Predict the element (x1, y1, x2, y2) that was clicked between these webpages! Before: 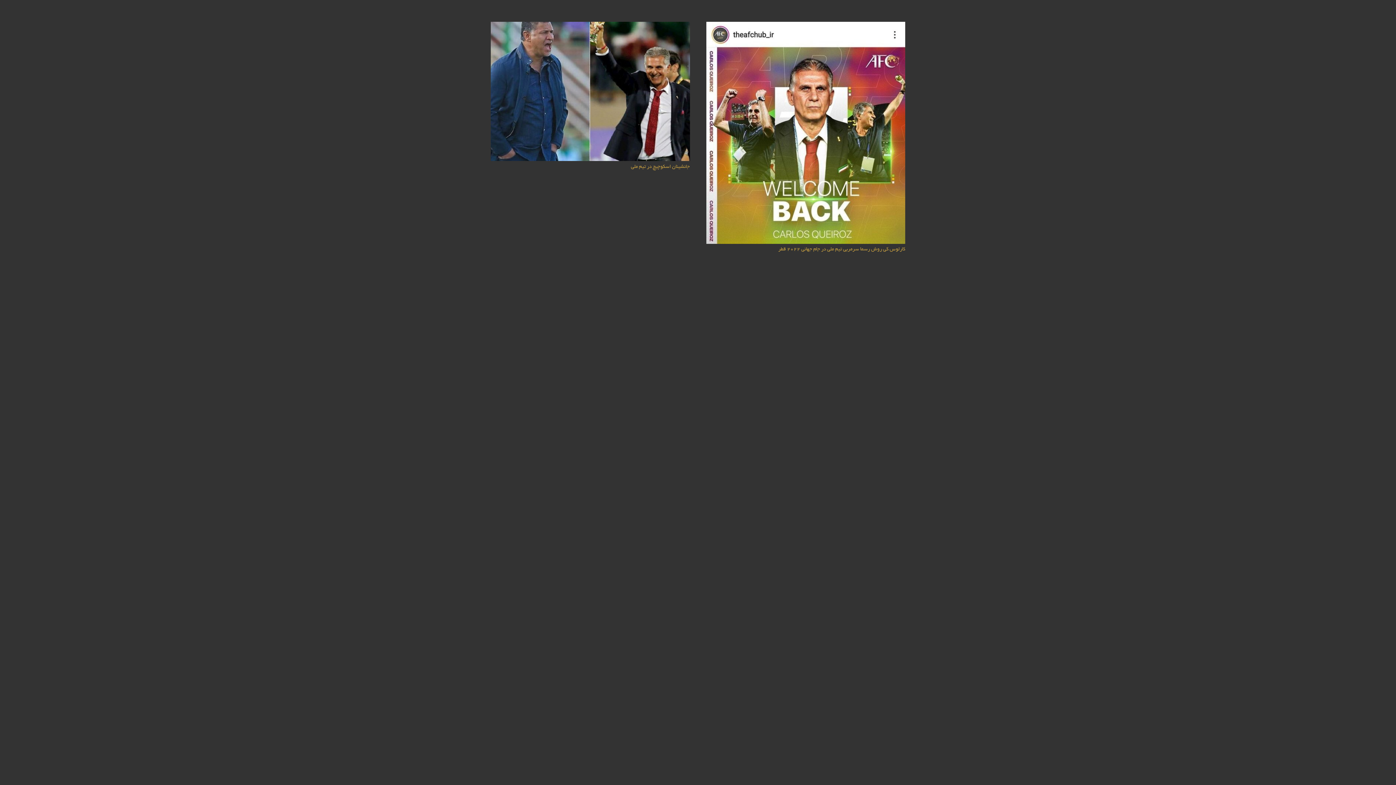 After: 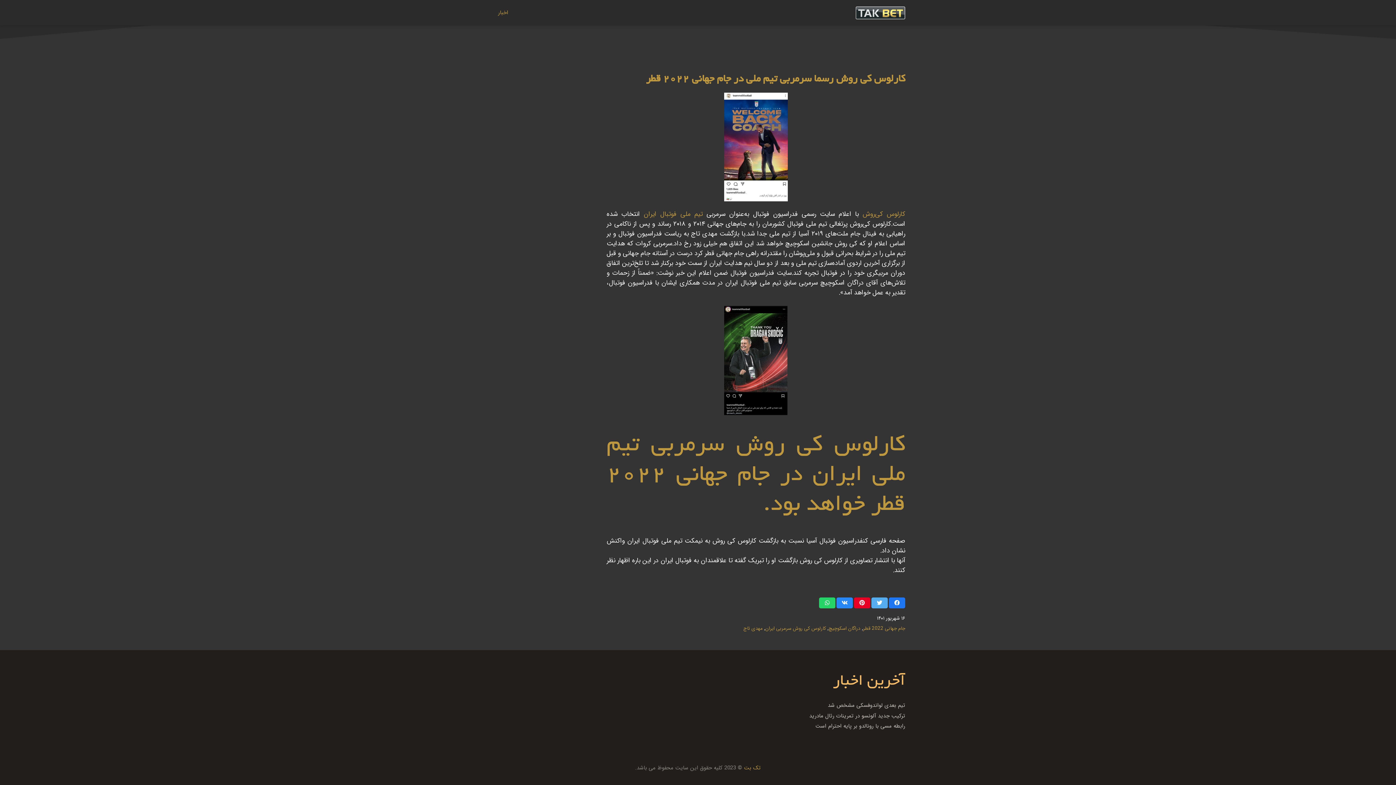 Action: bbox: (778, 246, 905, 252) label: کارلوس کی روش رسما سرمربی تیم ملی در جام جهانی ۲۰۲۲ قطر